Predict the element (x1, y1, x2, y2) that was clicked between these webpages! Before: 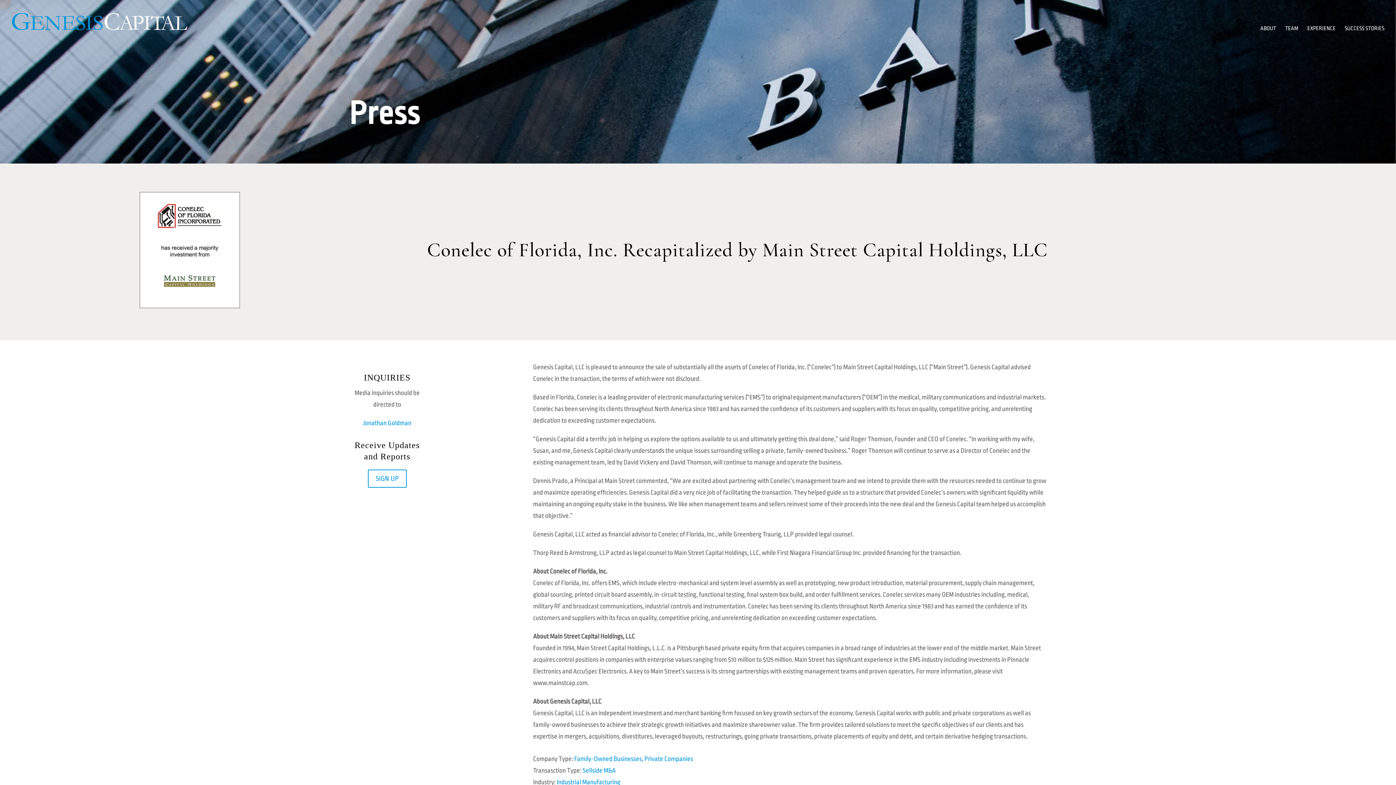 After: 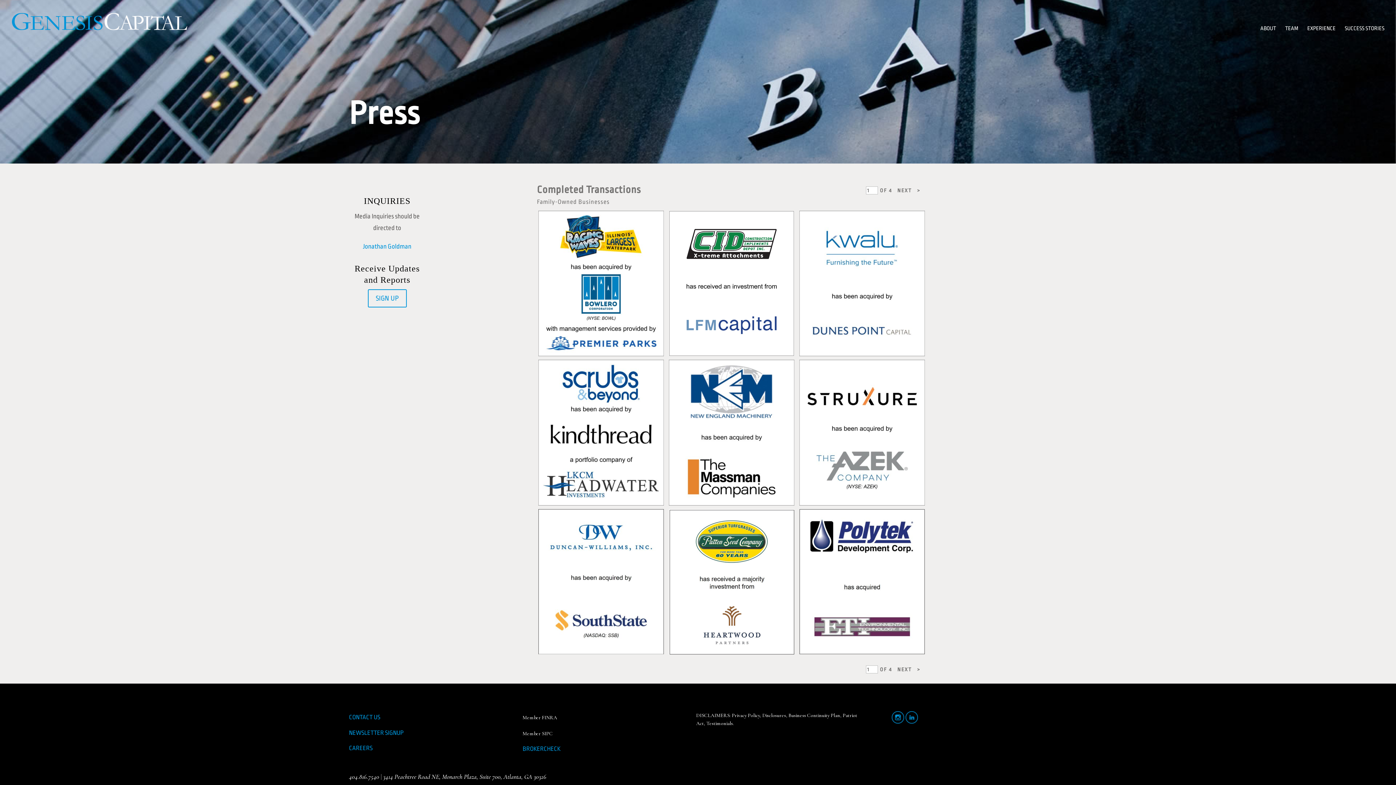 Action: label: Family-Owned Businesses bbox: (574, 755, 641, 762)